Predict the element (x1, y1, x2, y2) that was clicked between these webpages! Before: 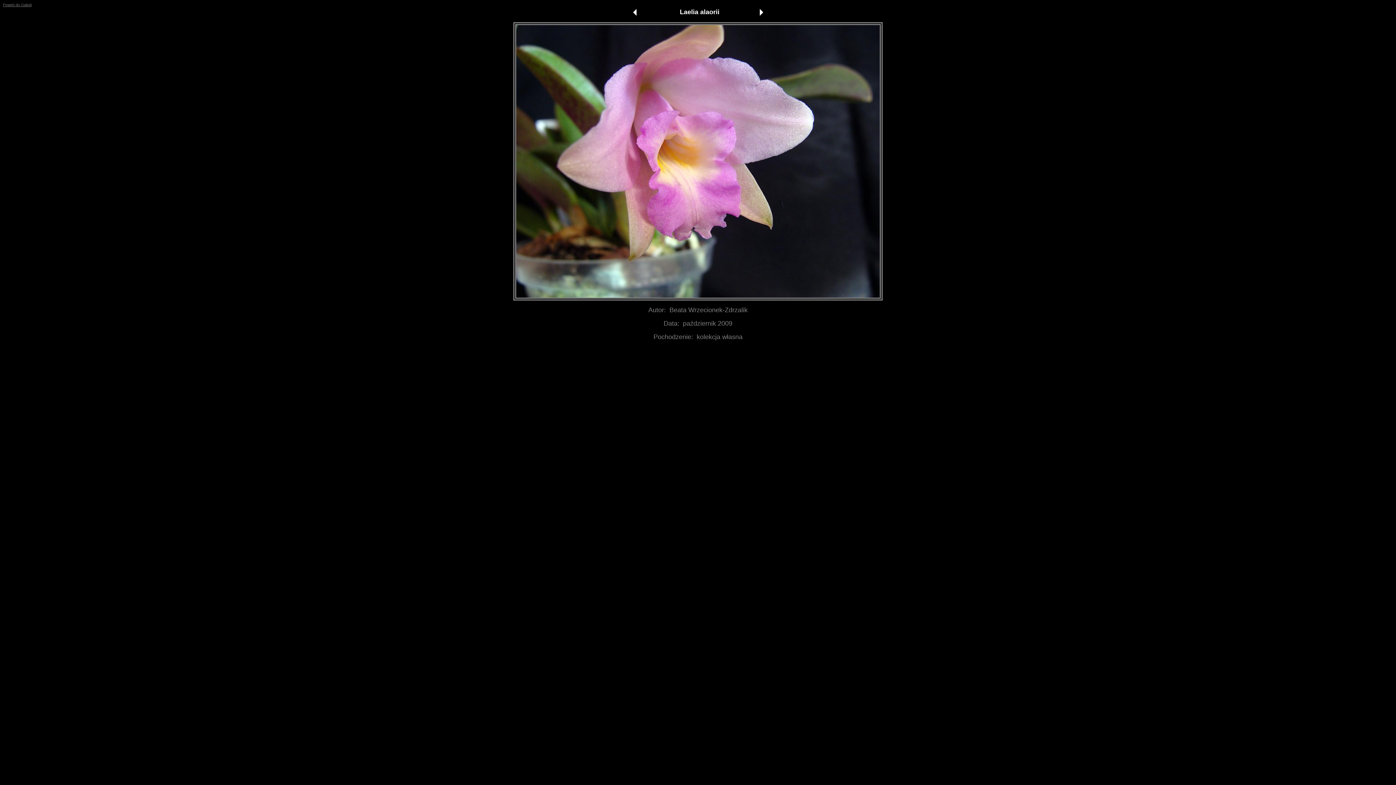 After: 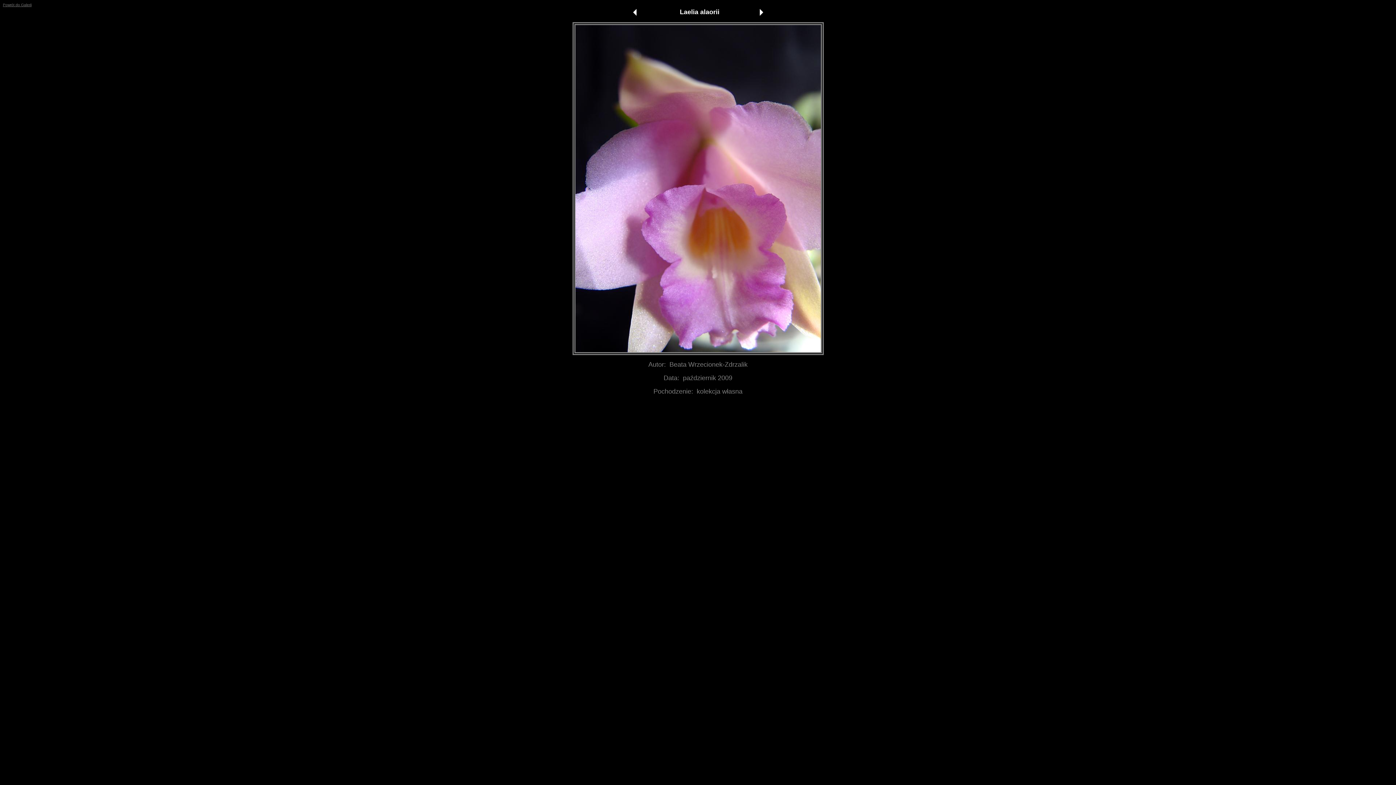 Action: bbox: (757, 11, 764, 17)